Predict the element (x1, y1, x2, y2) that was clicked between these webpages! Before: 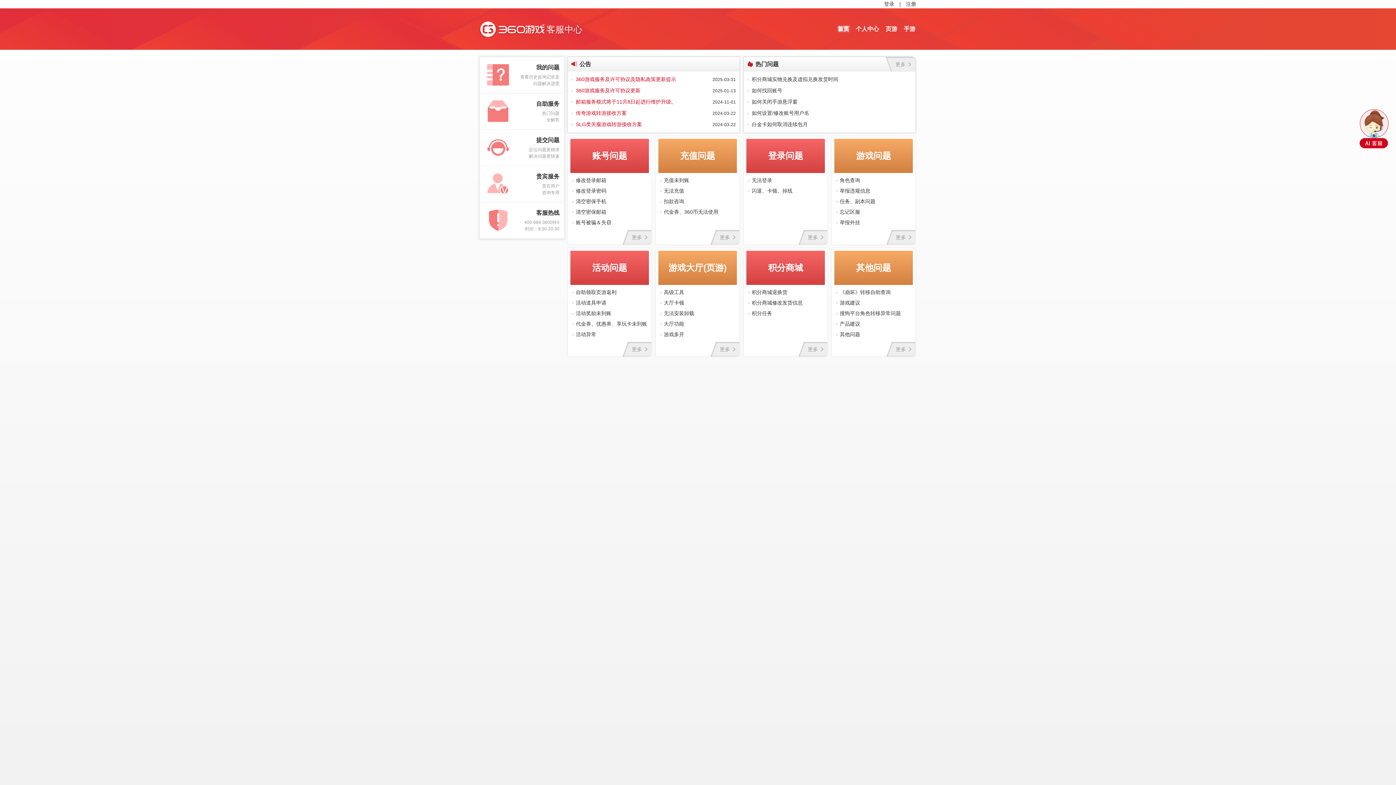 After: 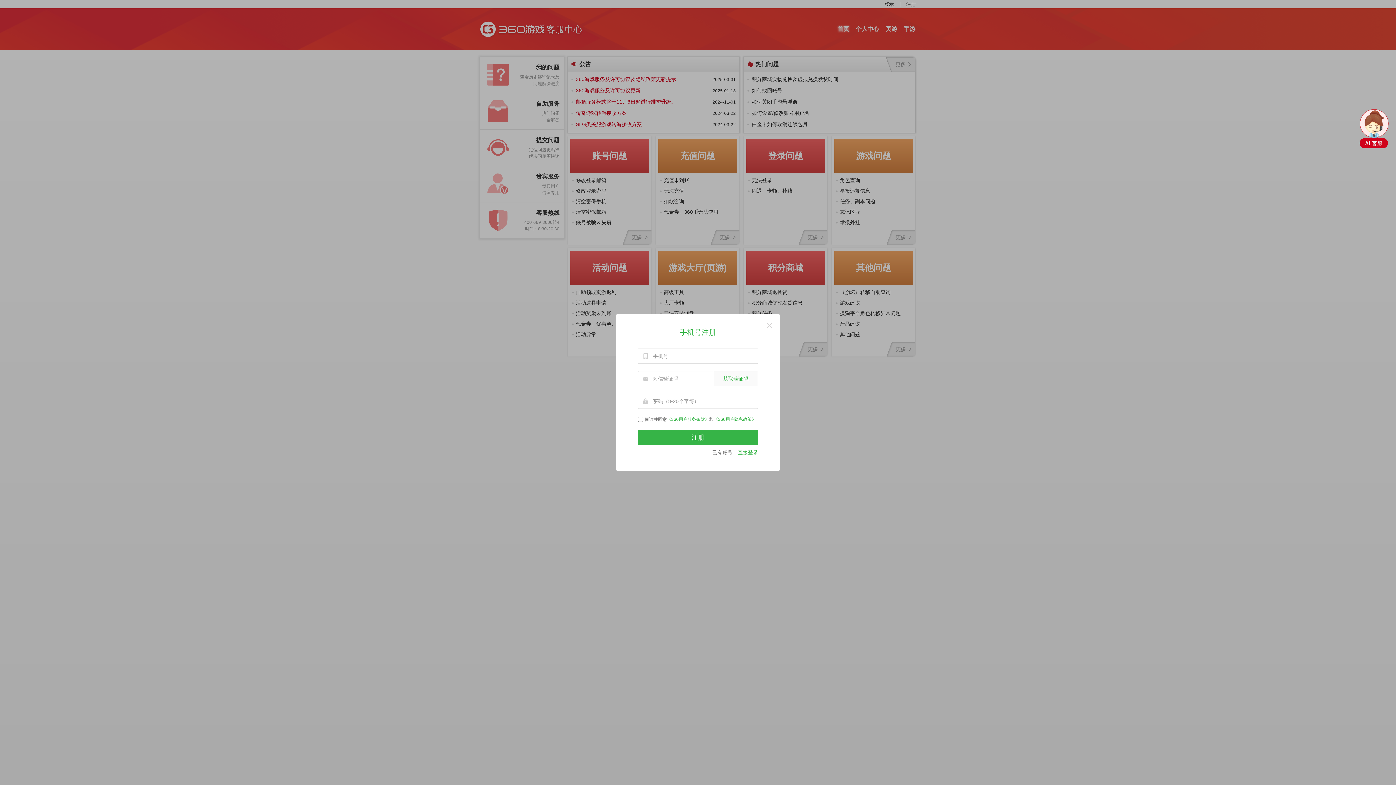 Action: bbox: (906, 0, 916, 8) label: 注册